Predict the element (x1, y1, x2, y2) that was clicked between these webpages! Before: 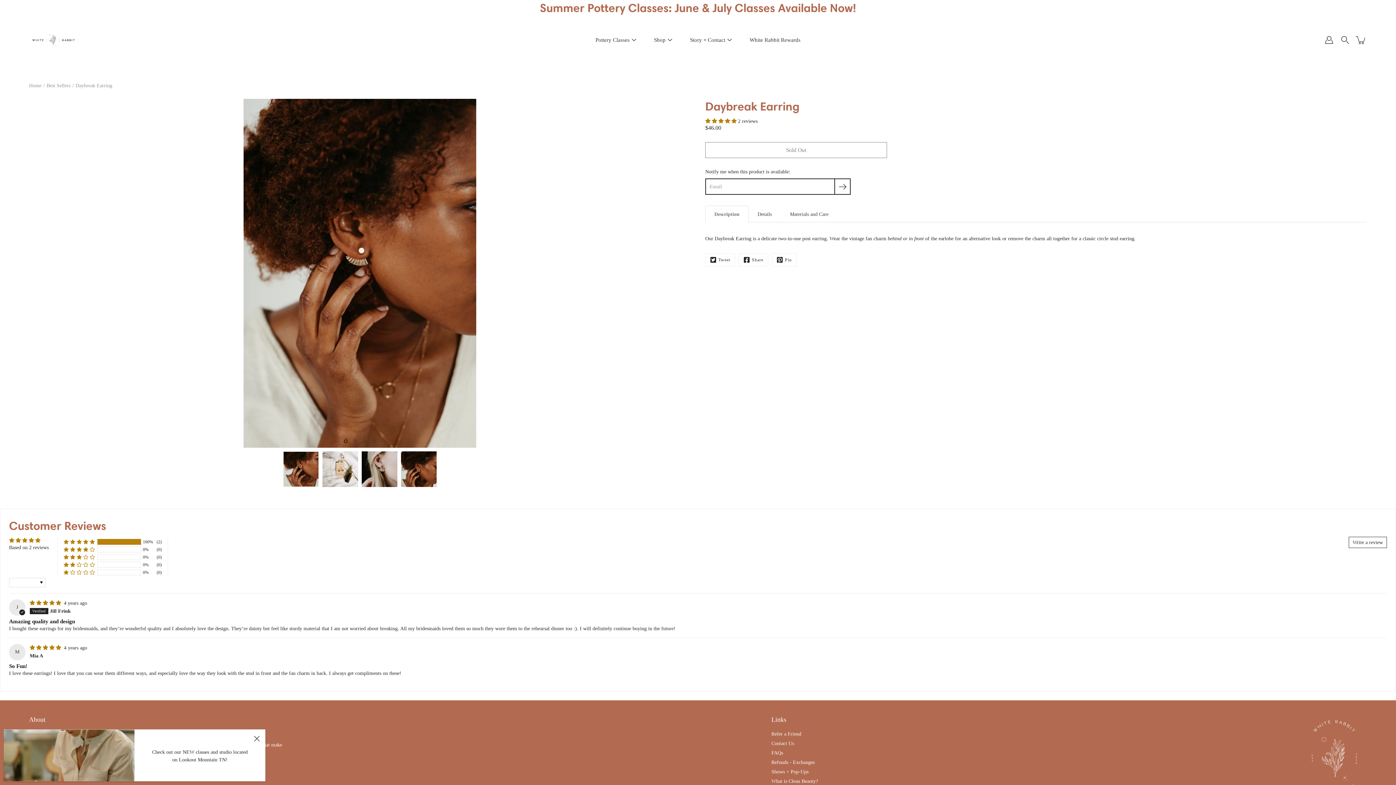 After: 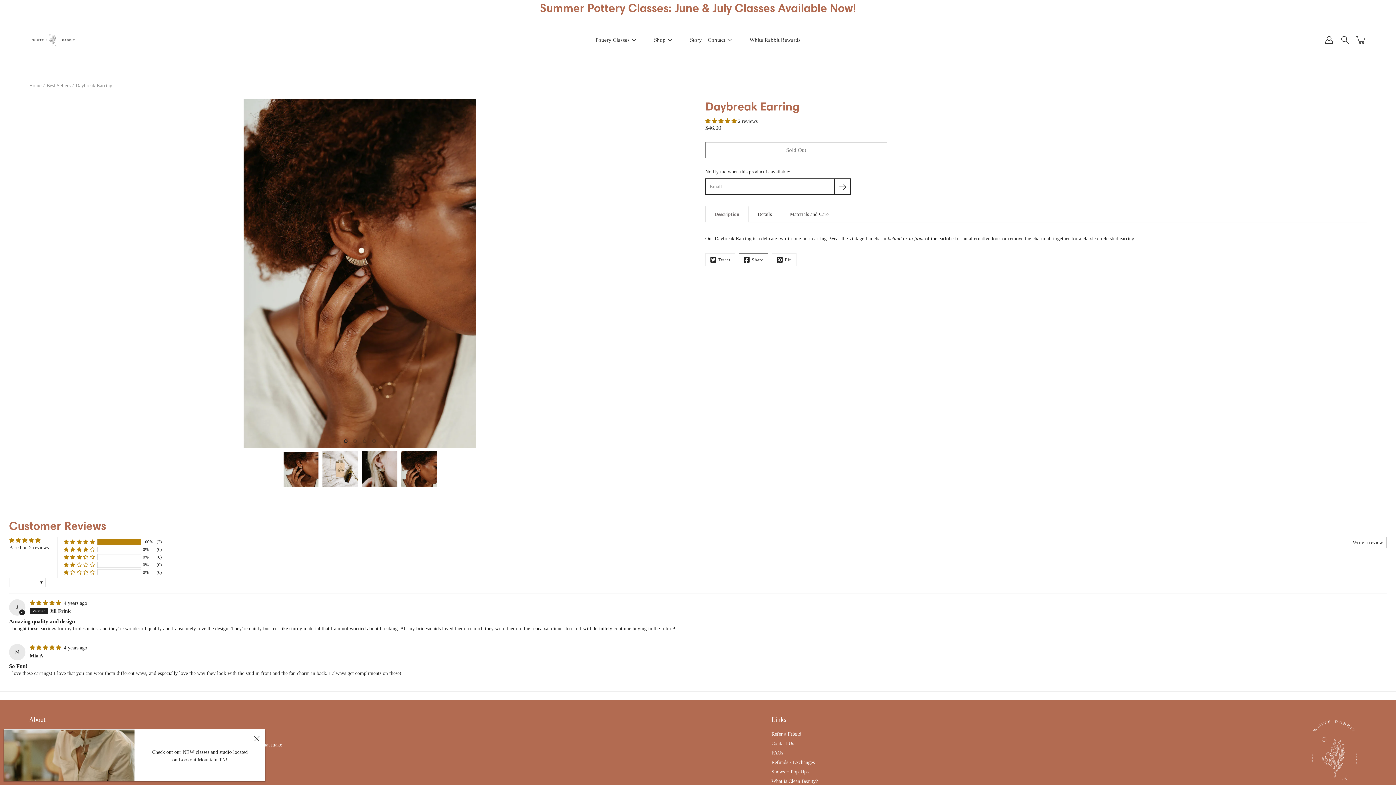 Action: bbox: (738, 253, 768, 266) label: Facebook